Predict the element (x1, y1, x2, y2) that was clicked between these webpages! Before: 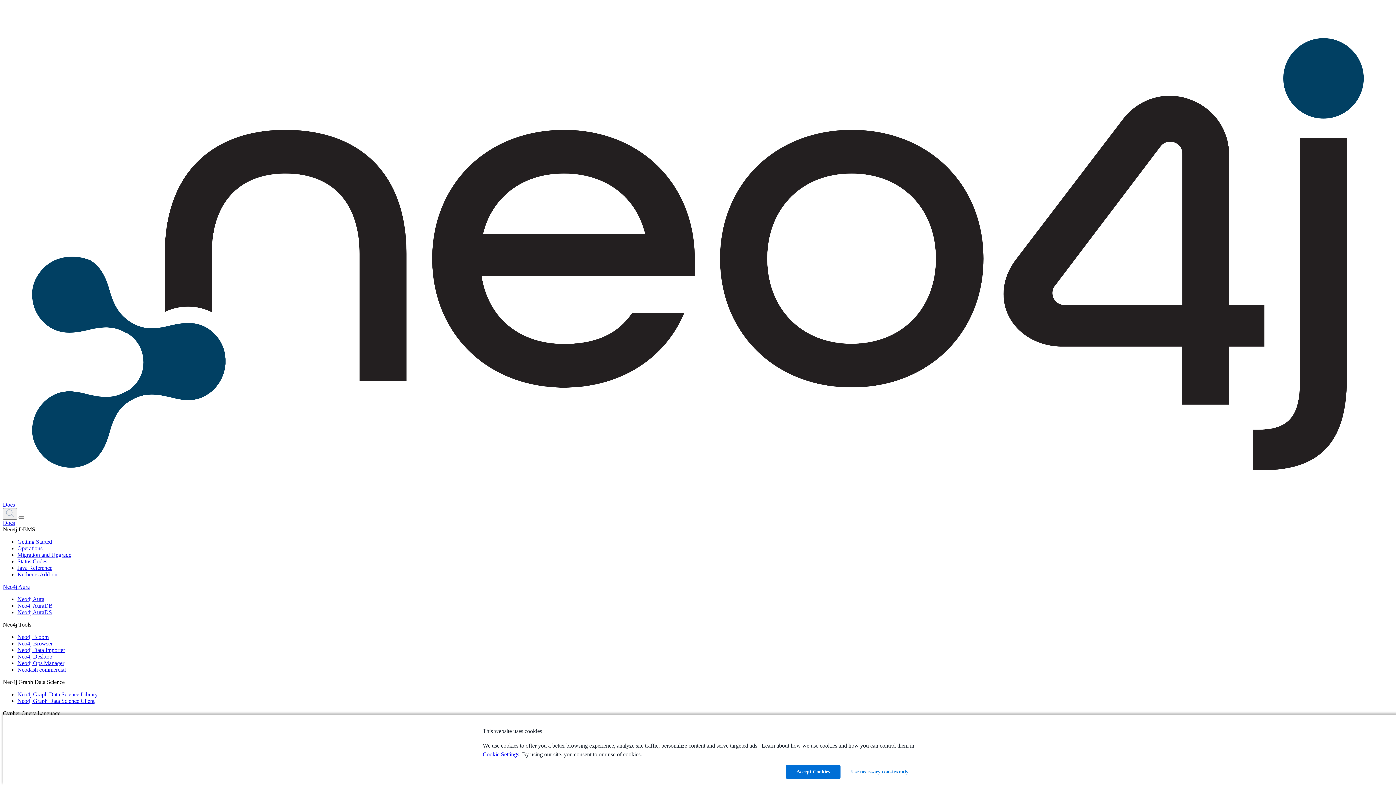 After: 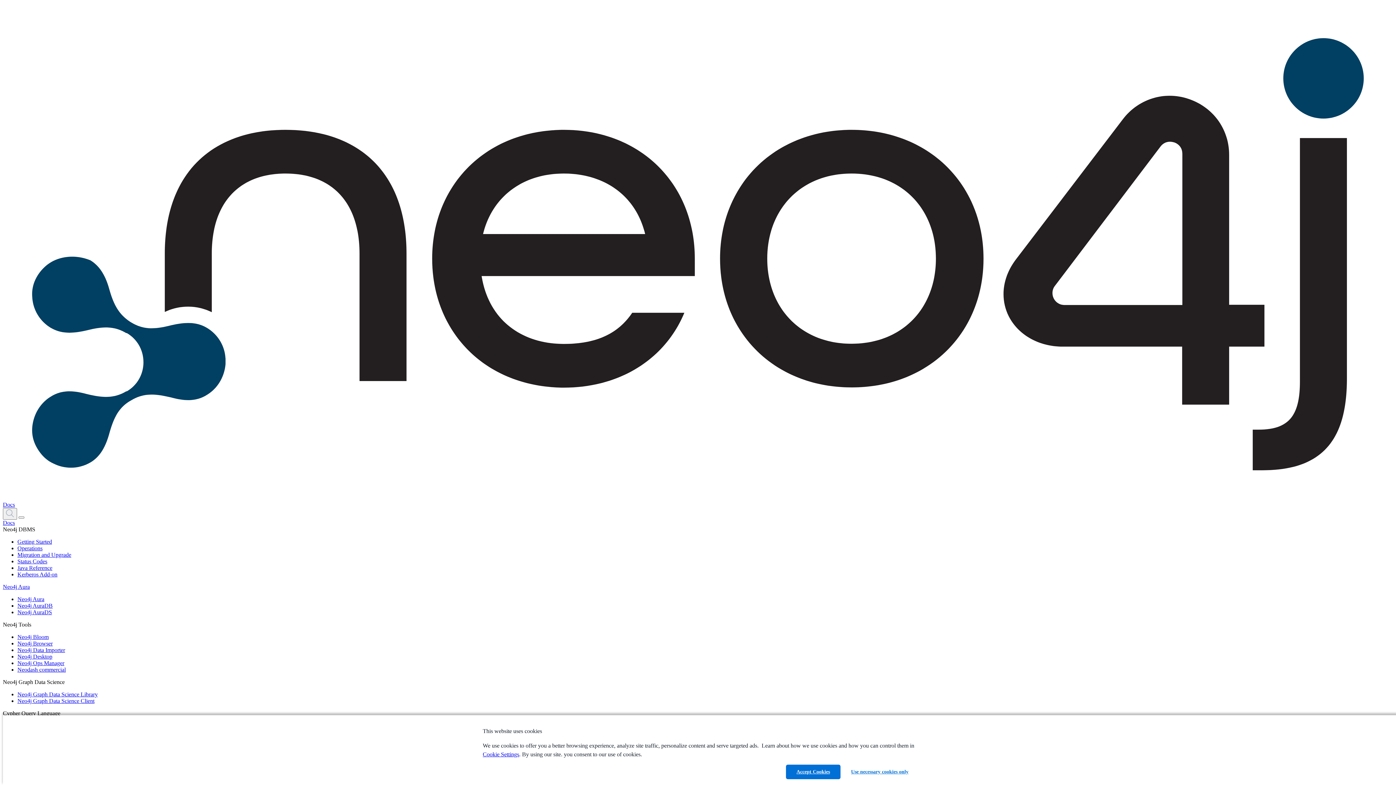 Action: bbox: (17, 653, 52, 660) label: Neo4j Desktop